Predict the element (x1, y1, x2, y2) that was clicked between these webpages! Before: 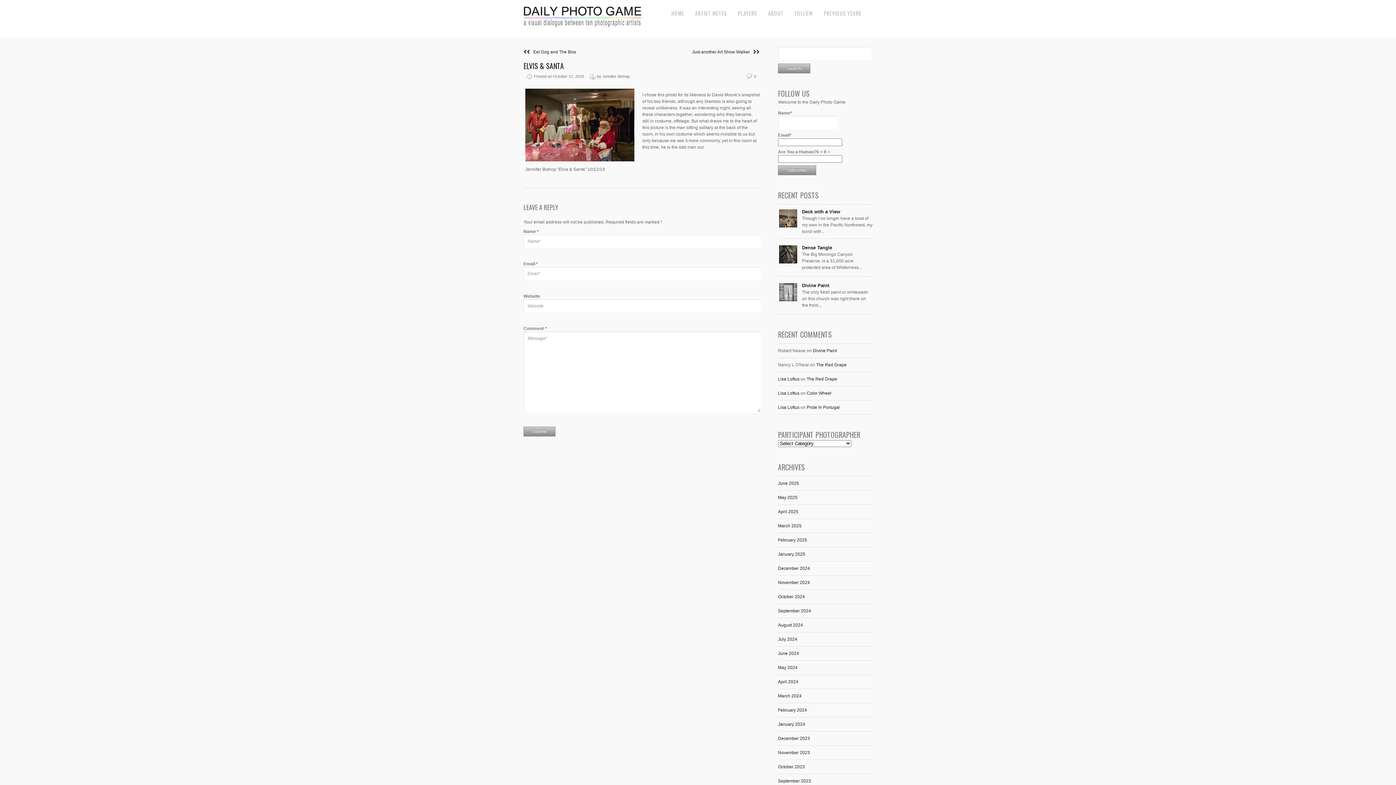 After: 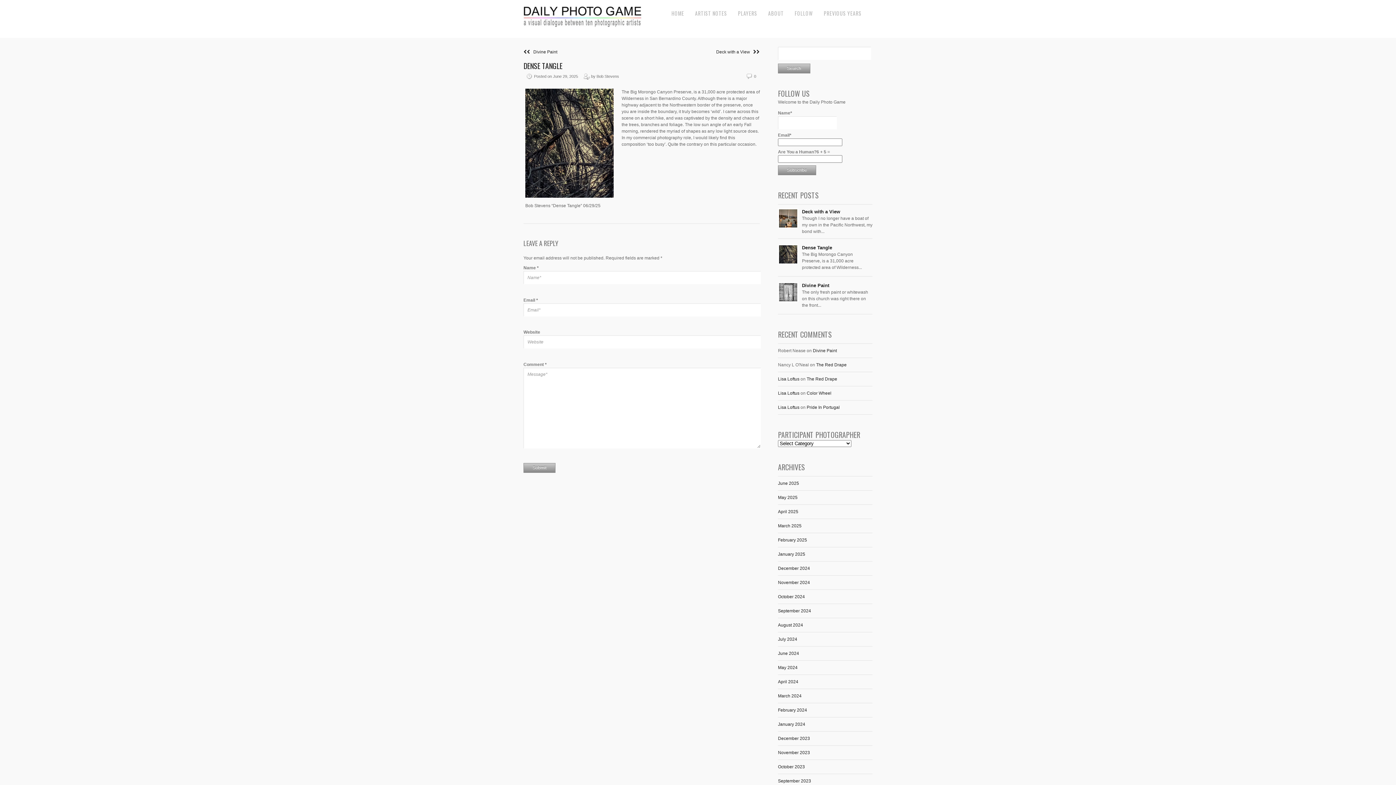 Action: bbox: (802, 245, 832, 250) label: Dense Tangle